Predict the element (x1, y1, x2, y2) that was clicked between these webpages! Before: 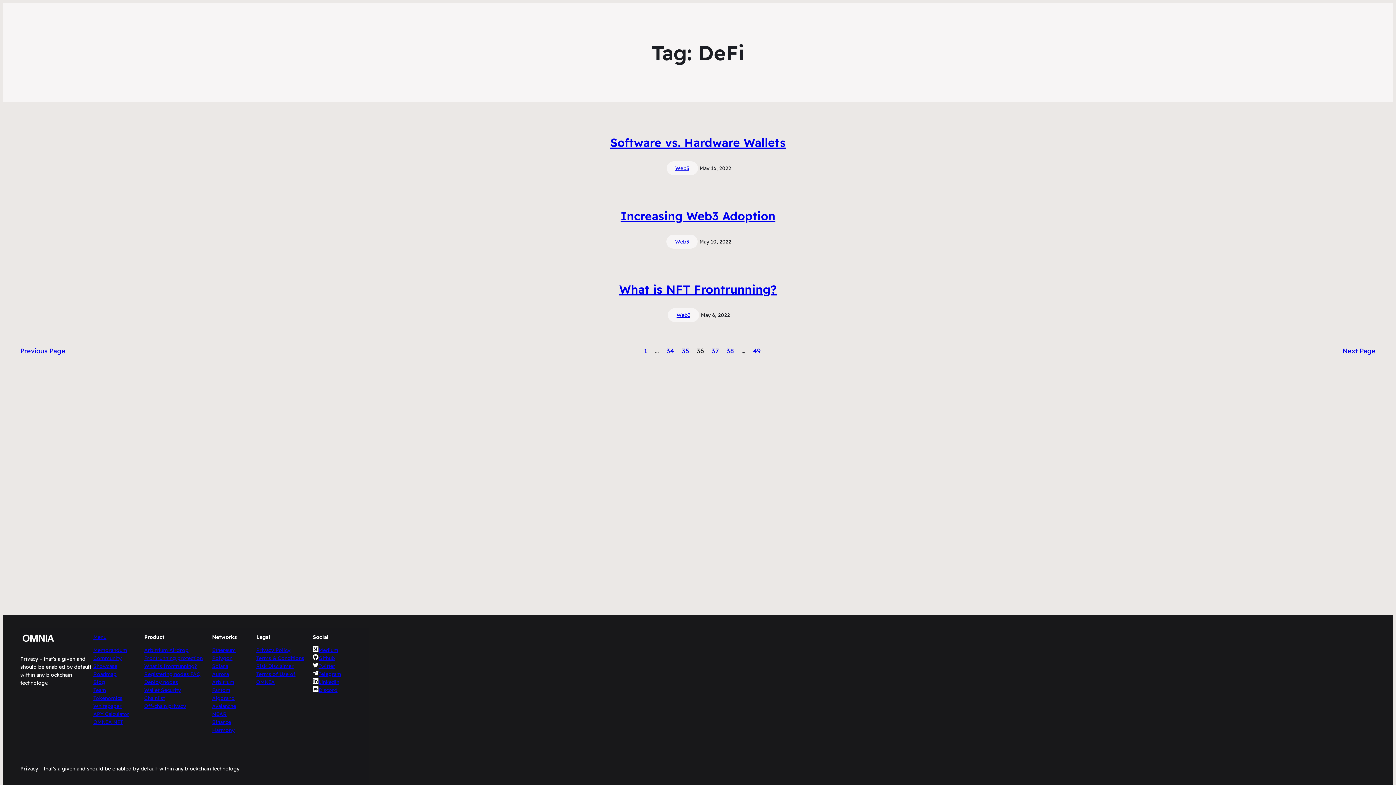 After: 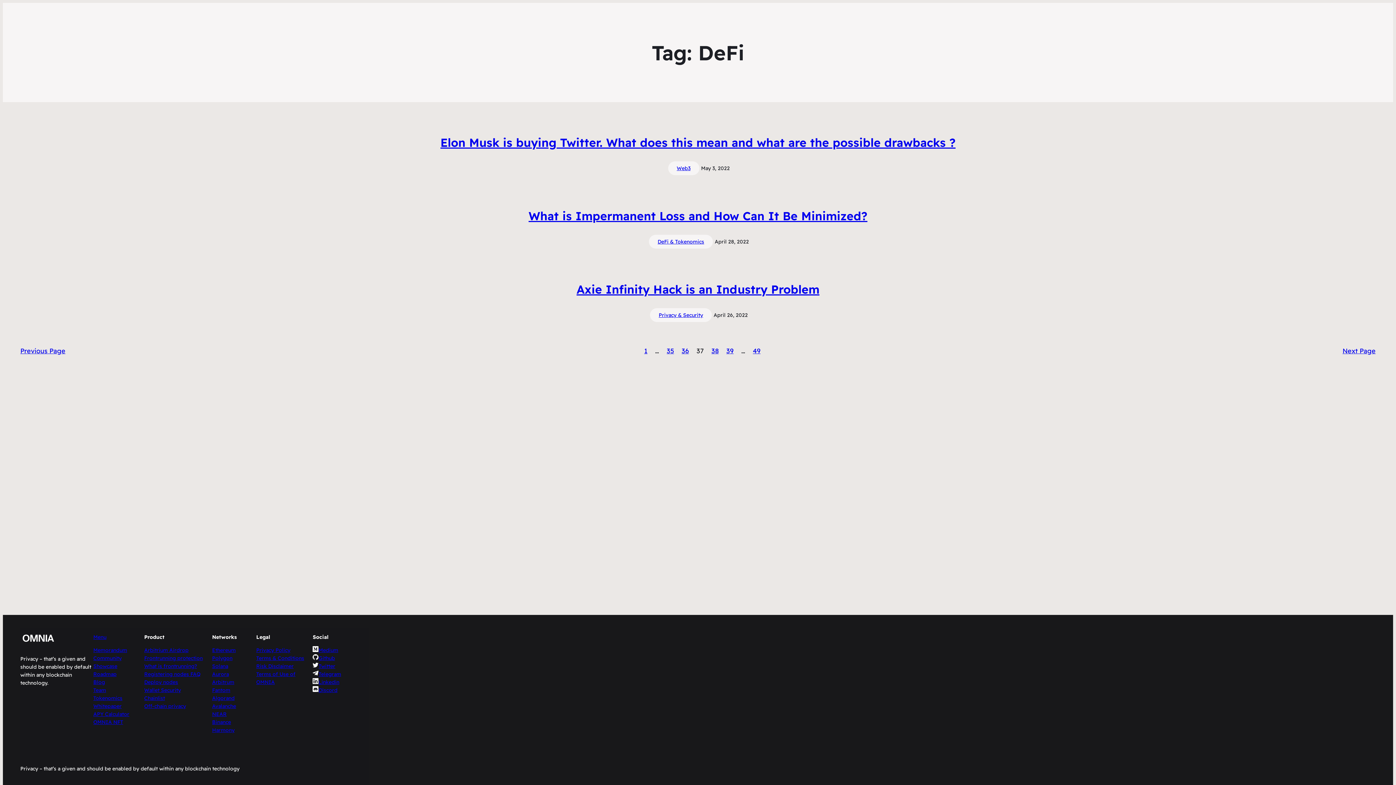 Action: bbox: (711, 347, 719, 355) label: 37